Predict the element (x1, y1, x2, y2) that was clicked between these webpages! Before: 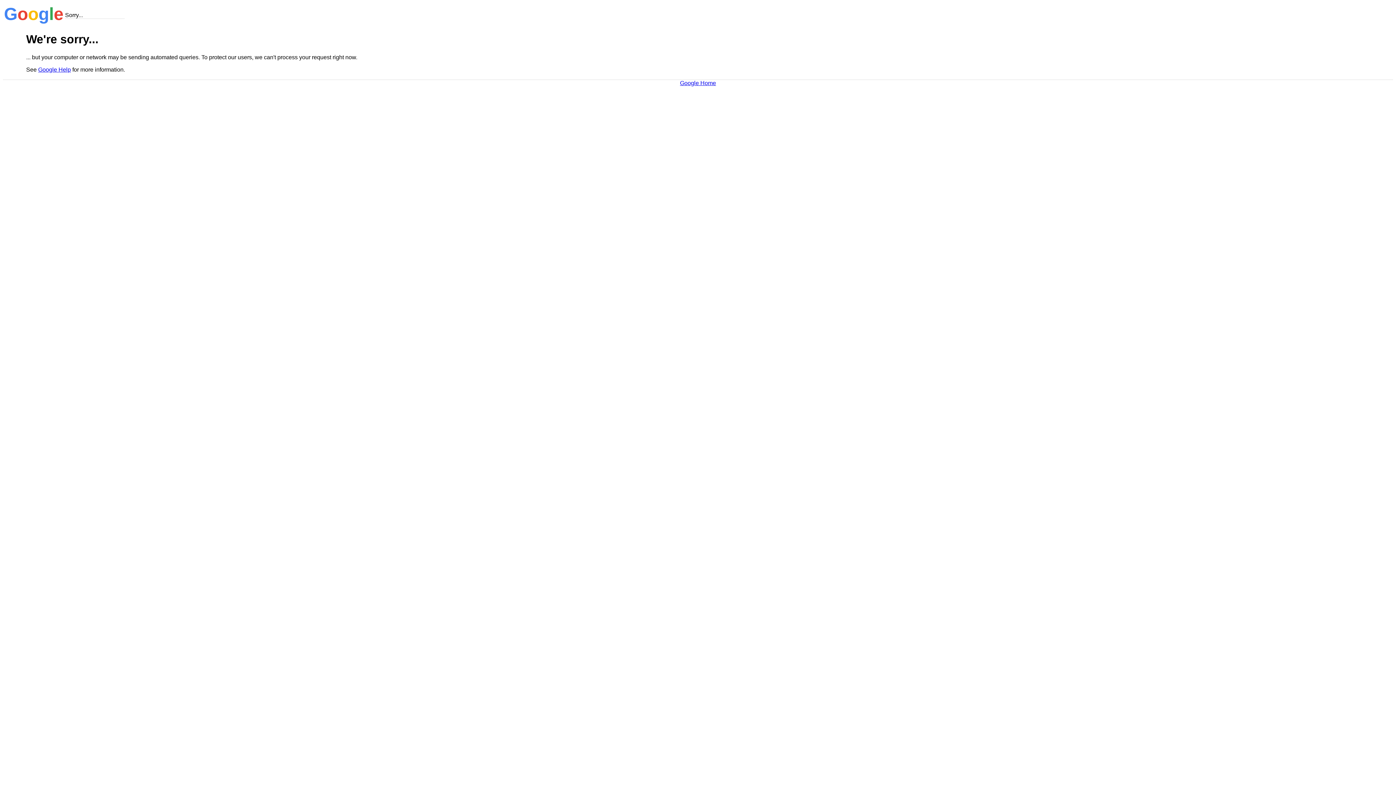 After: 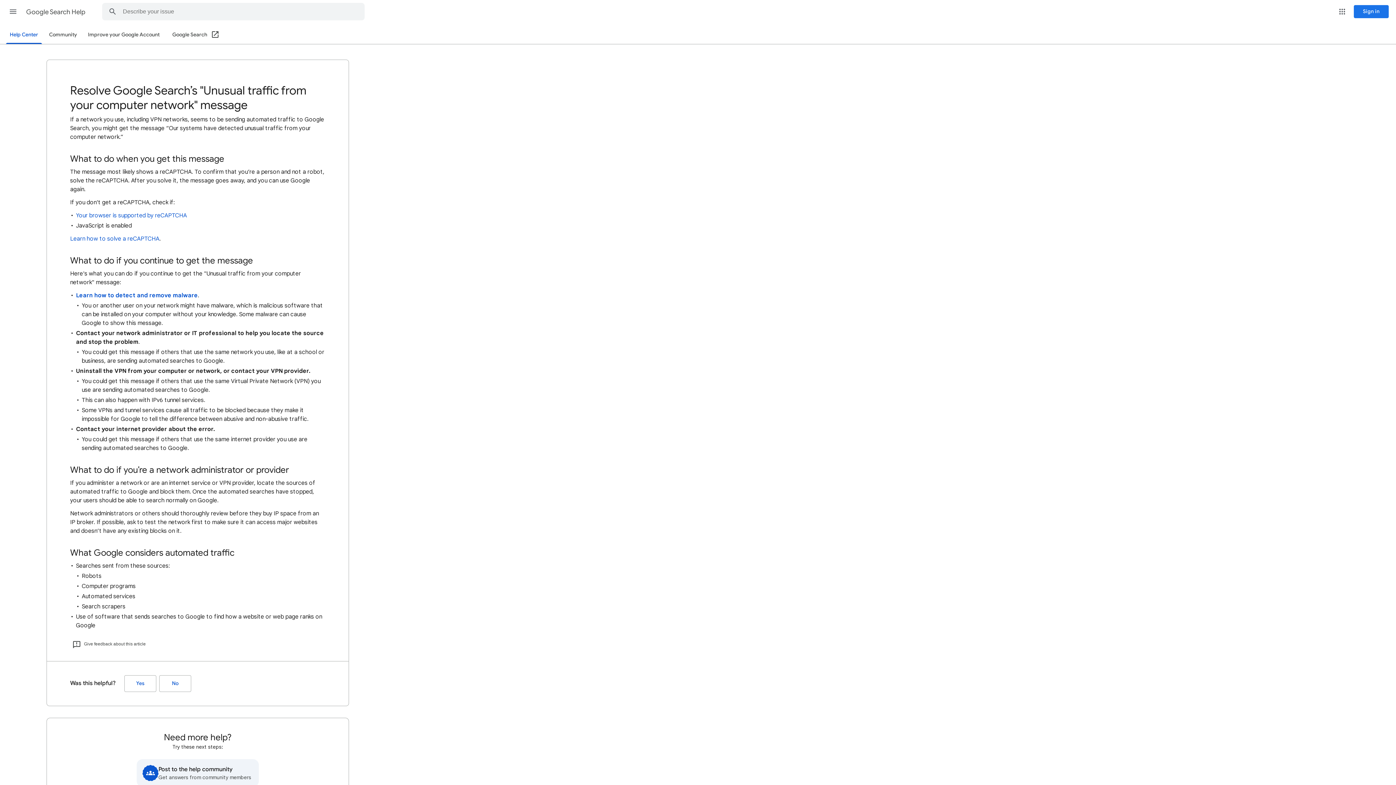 Action: bbox: (38, 66, 70, 72) label: Google Help